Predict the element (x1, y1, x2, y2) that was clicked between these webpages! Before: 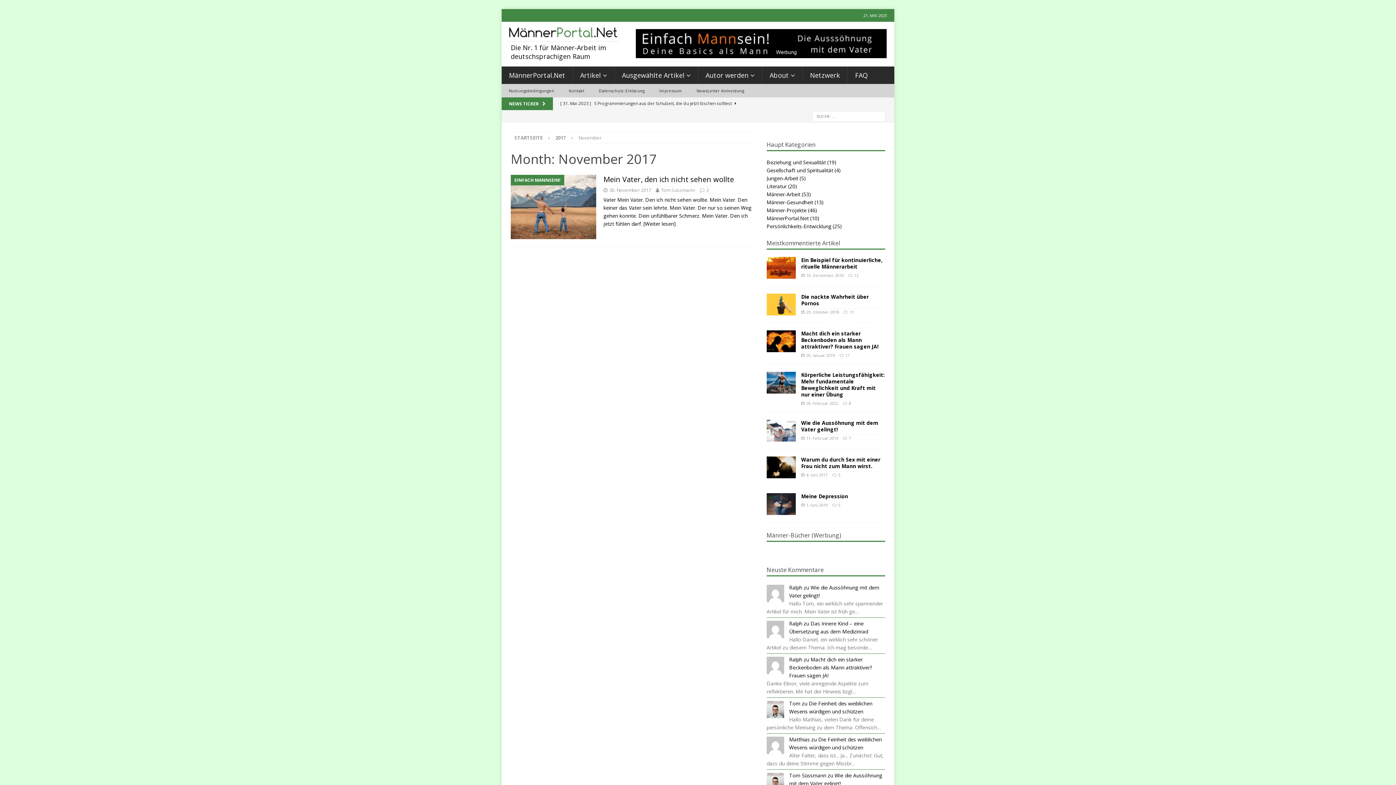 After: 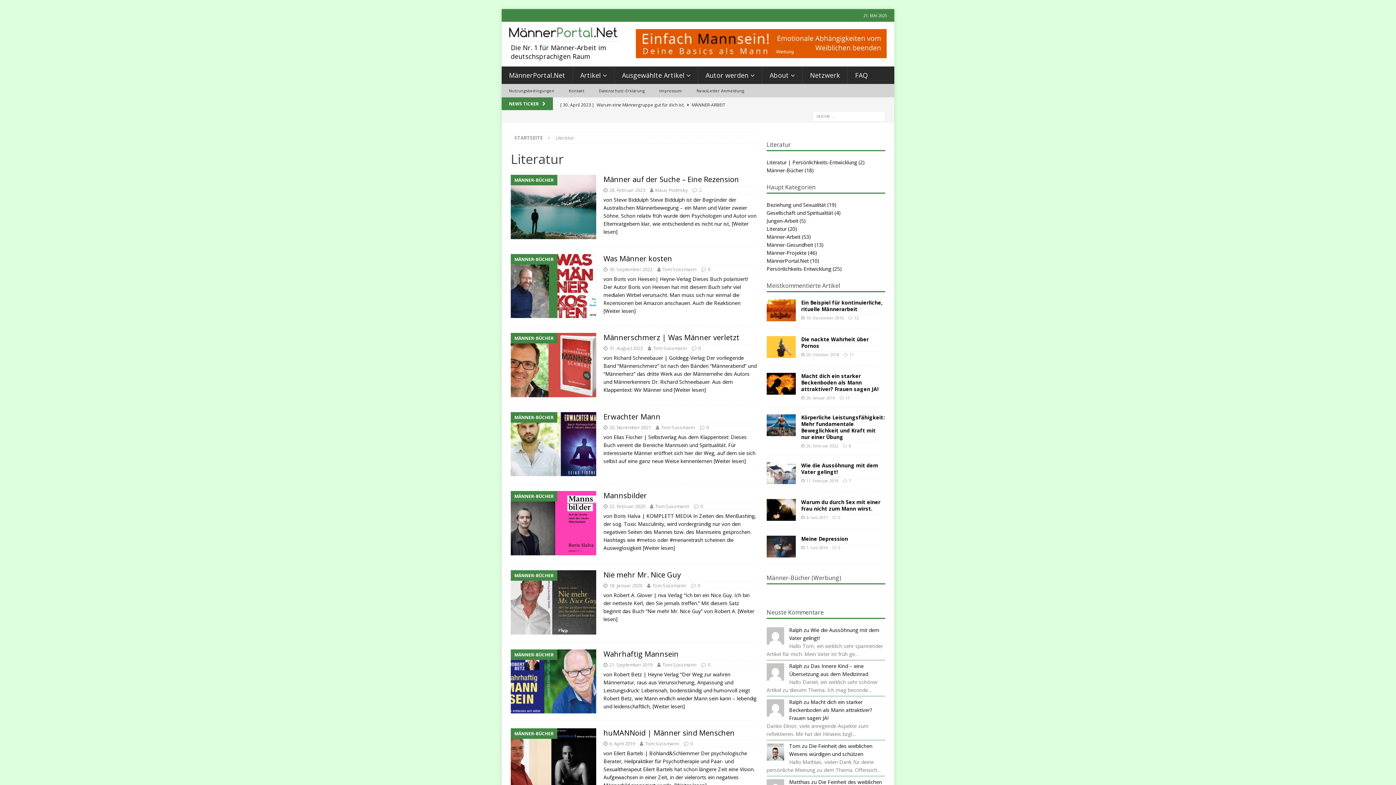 Action: bbox: (766, 182, 786, 189) label: Literatur